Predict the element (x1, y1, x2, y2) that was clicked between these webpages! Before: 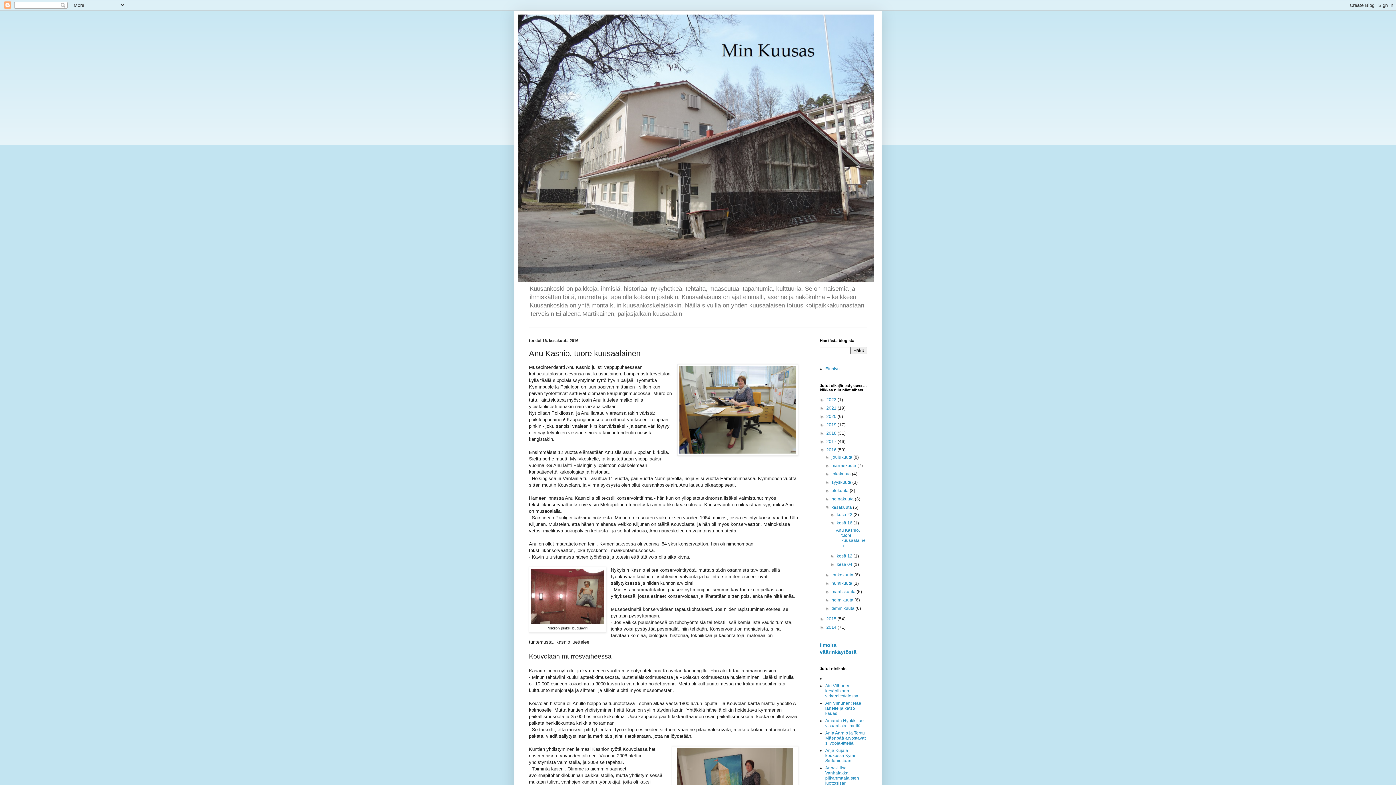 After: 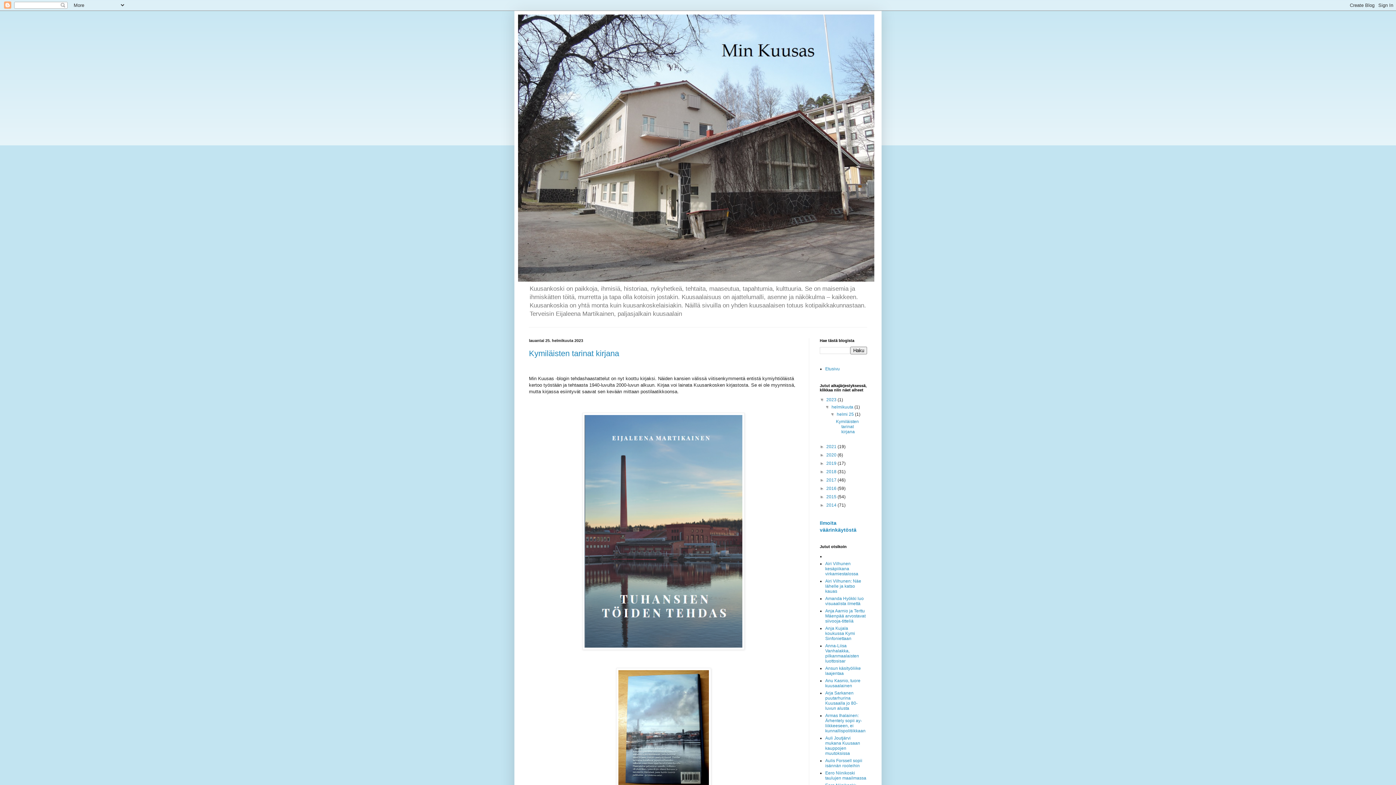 Action: label: Etusivu bbox: (825, 366, 840, 371)